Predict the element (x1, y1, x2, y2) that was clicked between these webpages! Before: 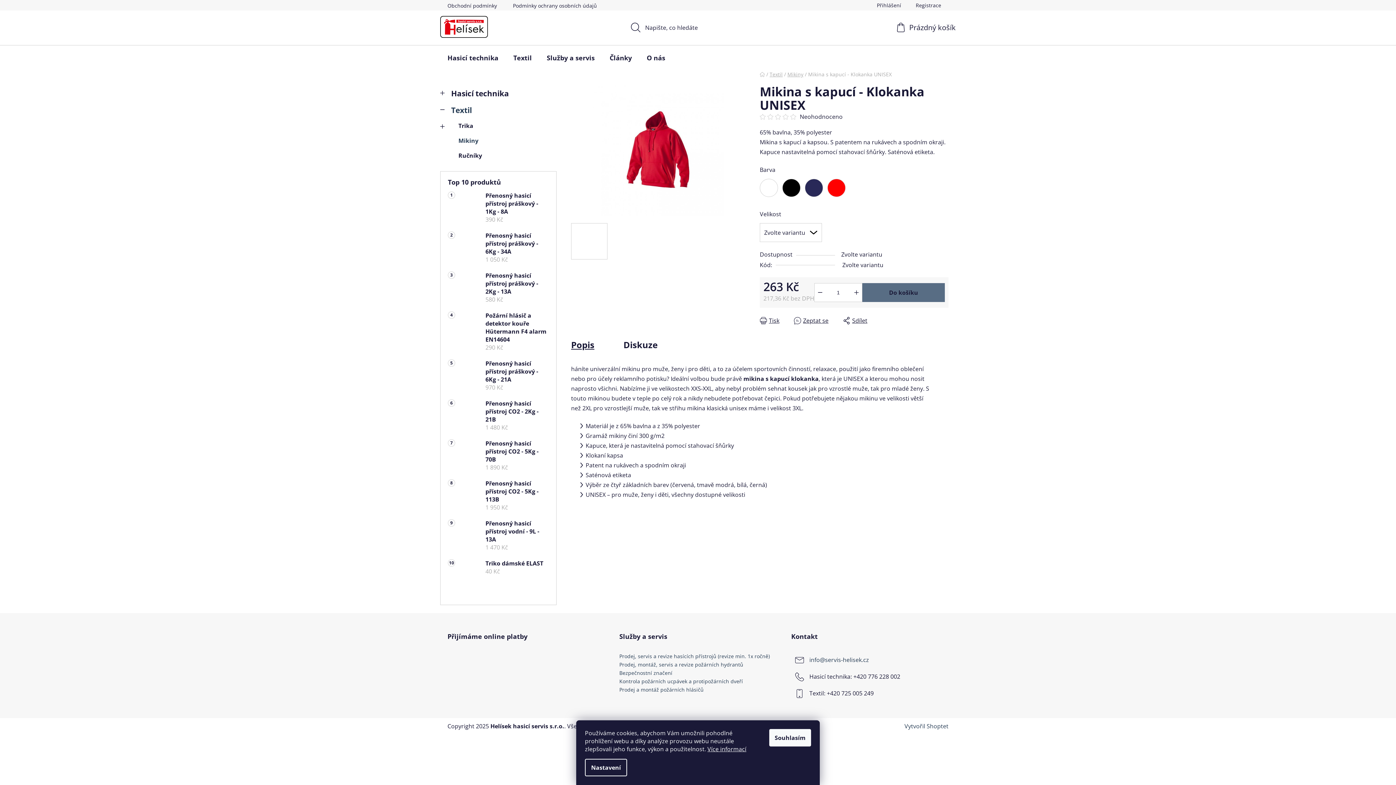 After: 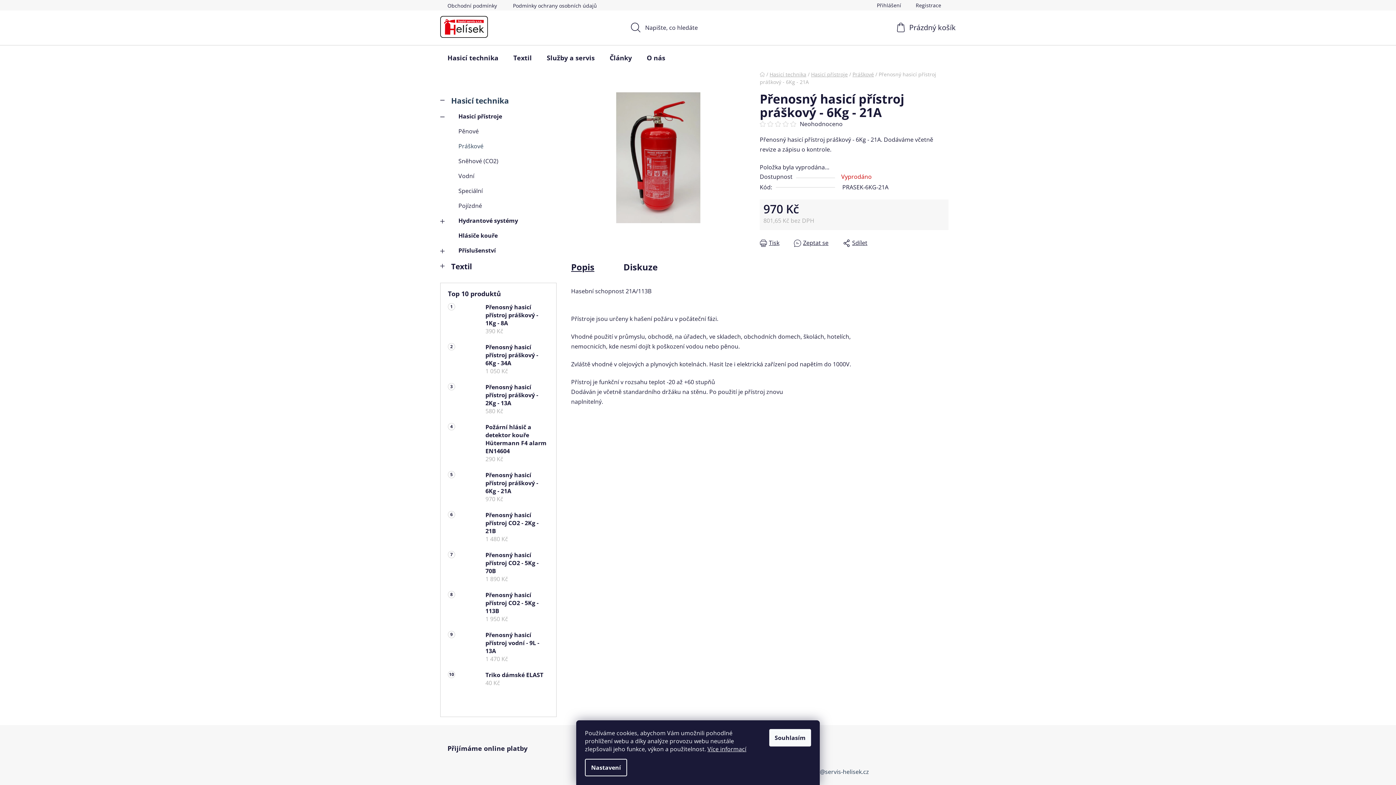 Action: bbox: (448, 359, 478, 391)